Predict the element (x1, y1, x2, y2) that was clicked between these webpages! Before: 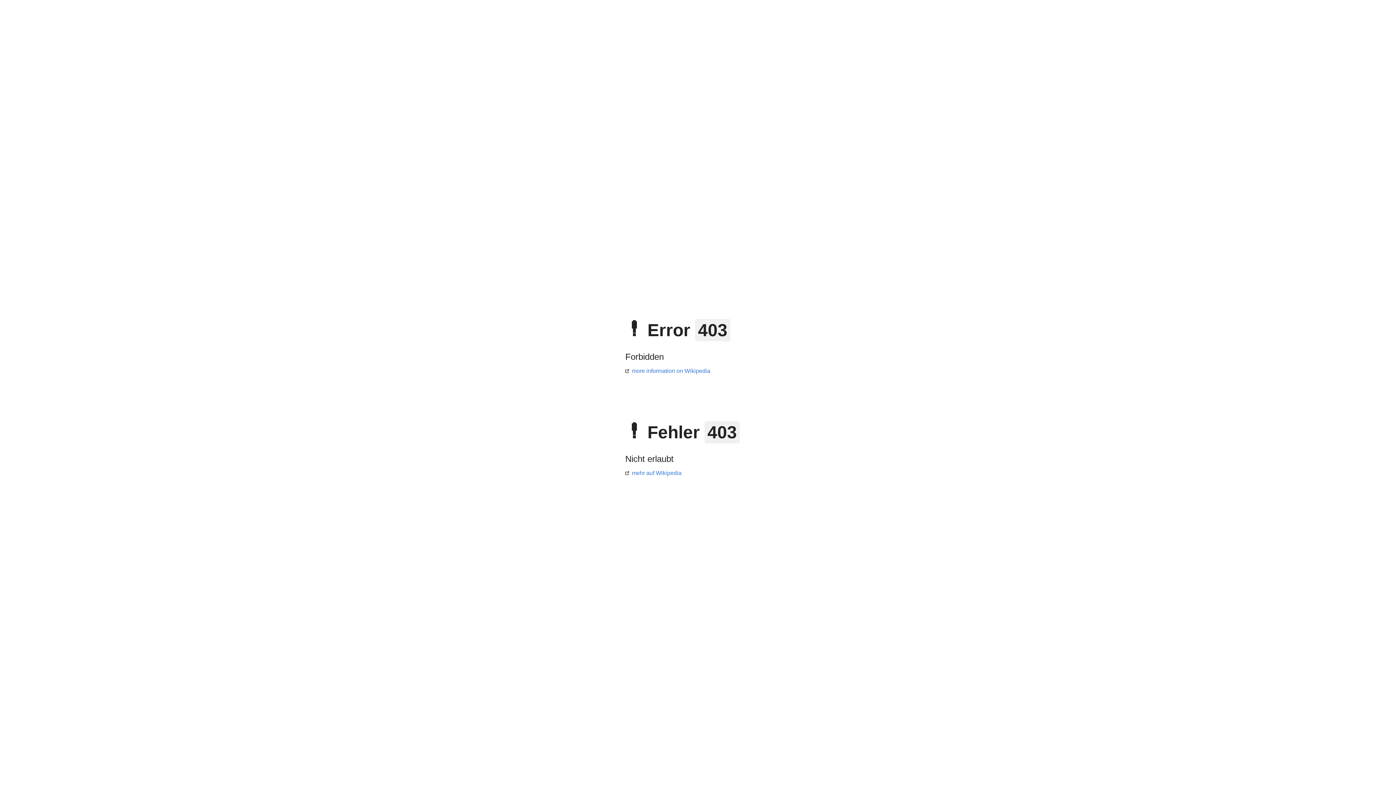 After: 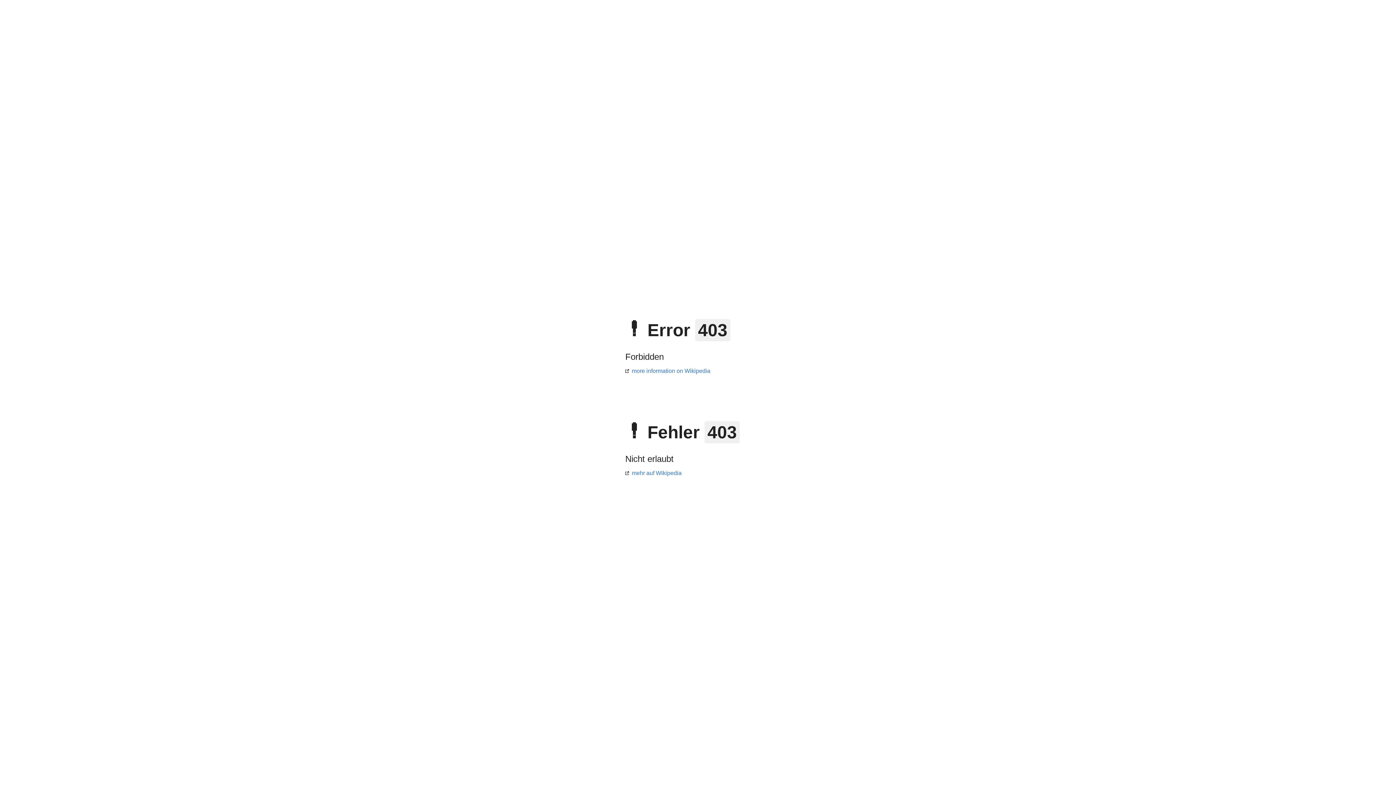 Action: label: mehr auf Wikipedia bbox: (625, 470, 681, 476)